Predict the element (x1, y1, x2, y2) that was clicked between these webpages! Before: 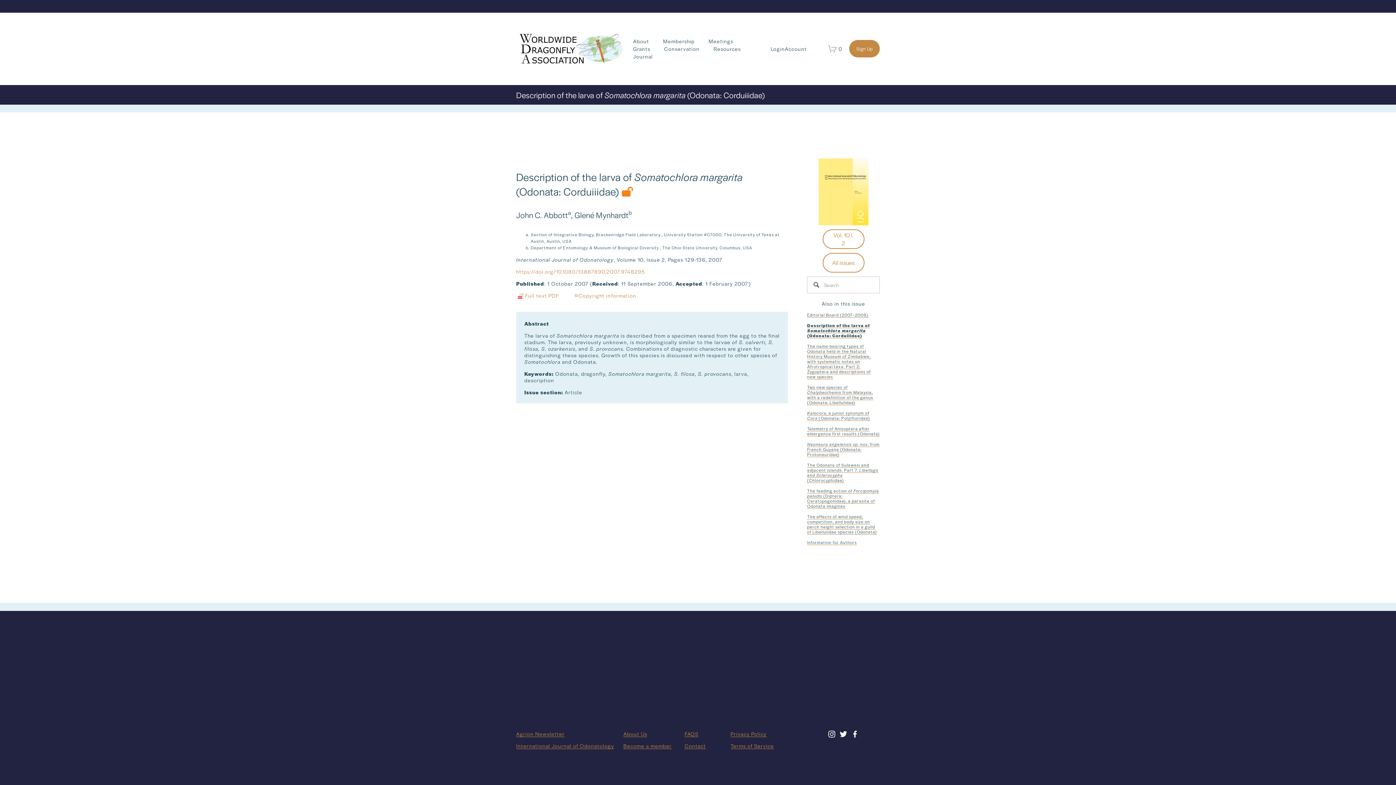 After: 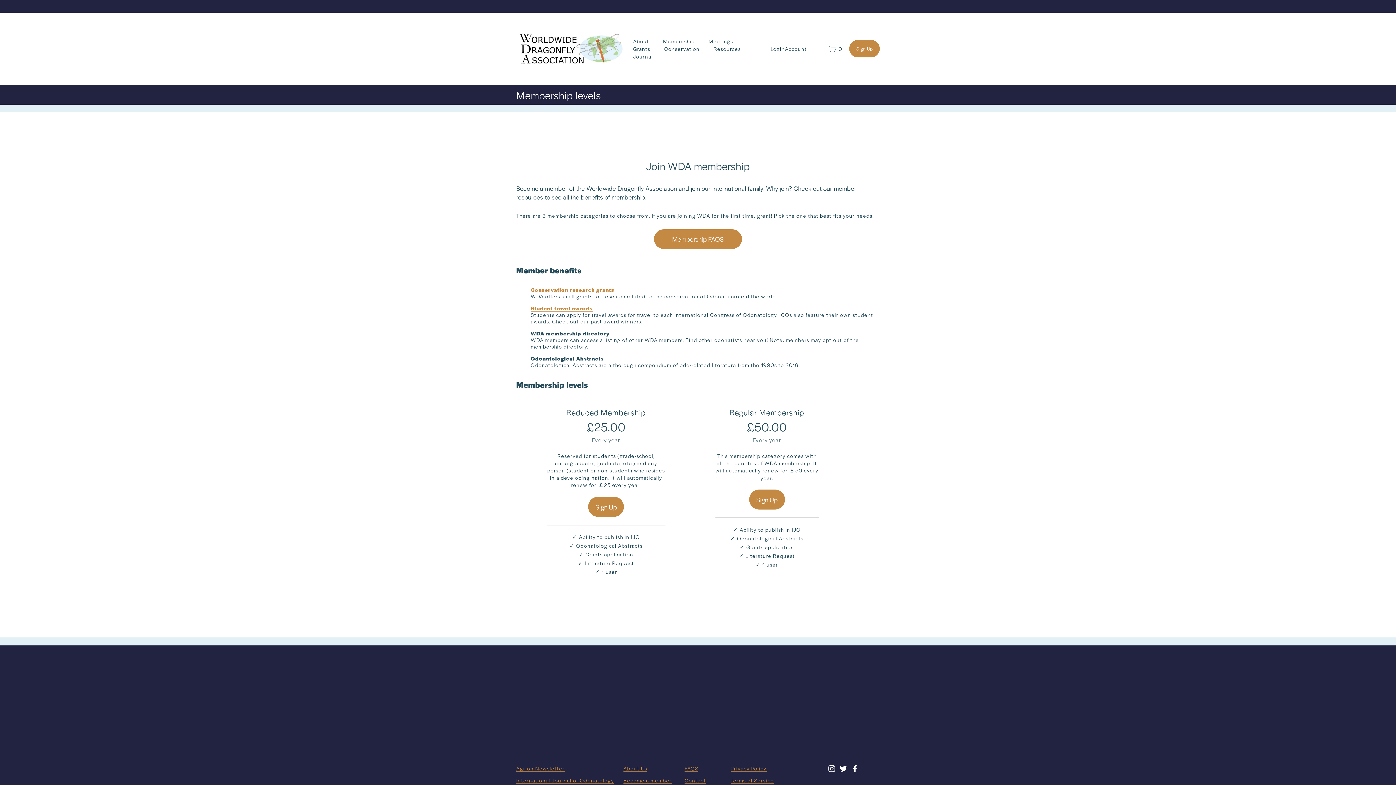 Action: label: Become a member bbox: (623, 743, 671, 749)